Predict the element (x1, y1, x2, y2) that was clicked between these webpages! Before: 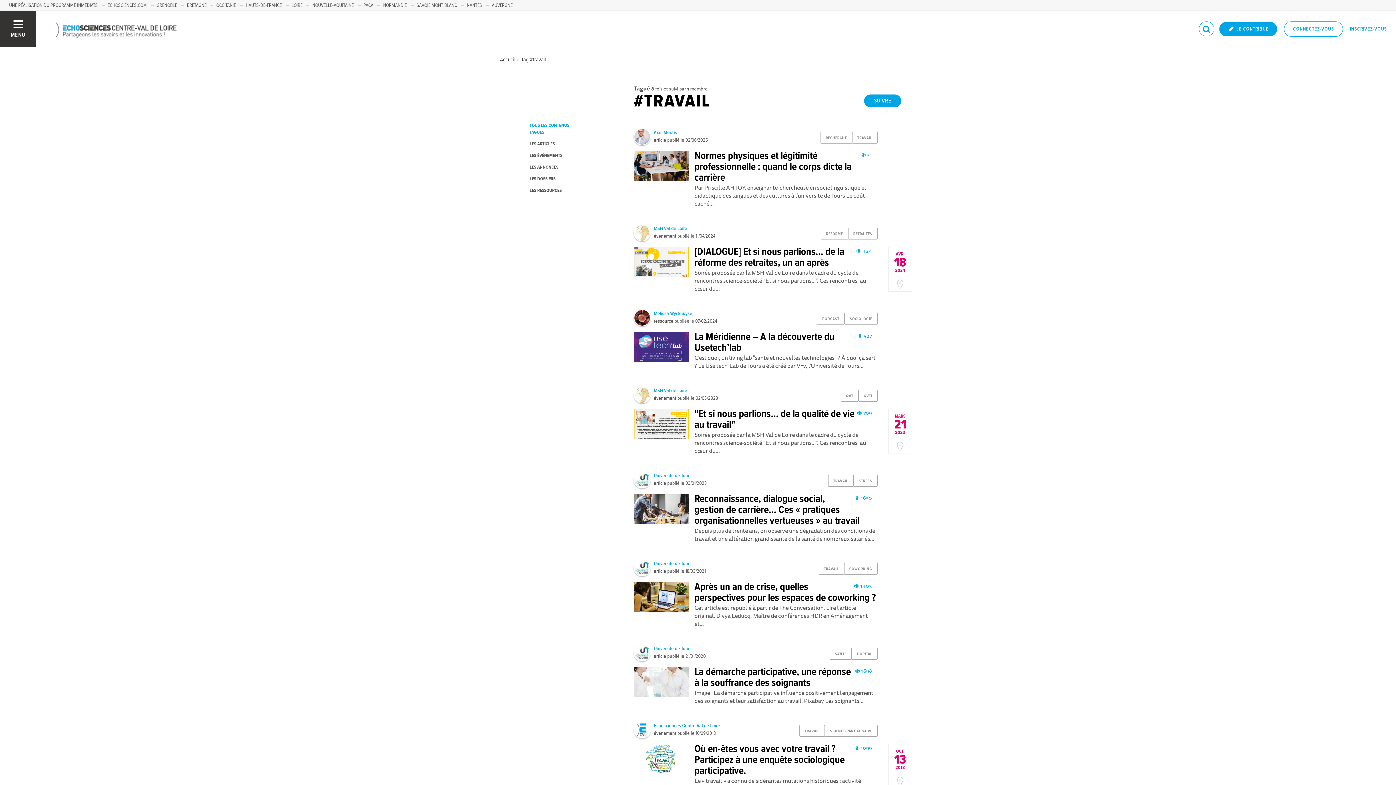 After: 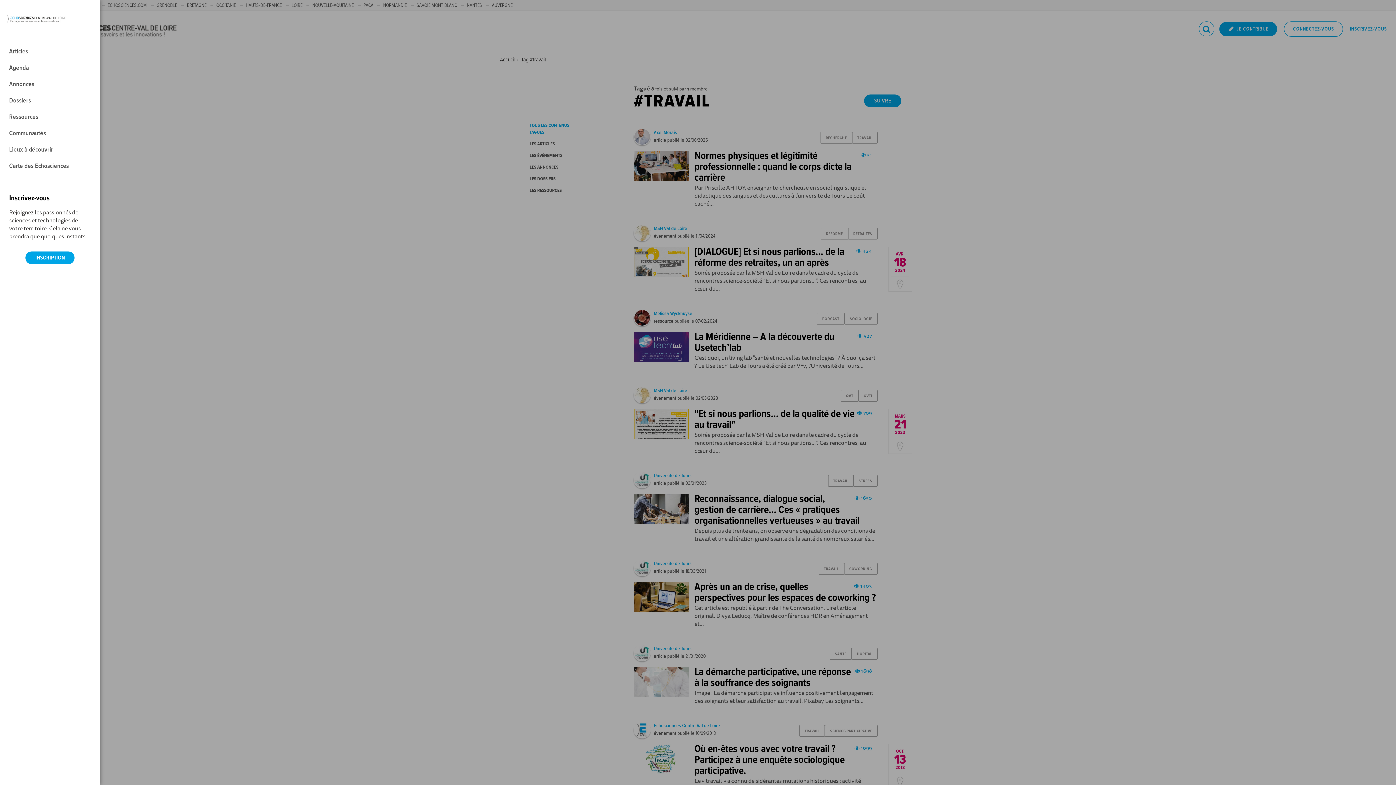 Action: label: MENU bbox: (0, 10, 36, 47)